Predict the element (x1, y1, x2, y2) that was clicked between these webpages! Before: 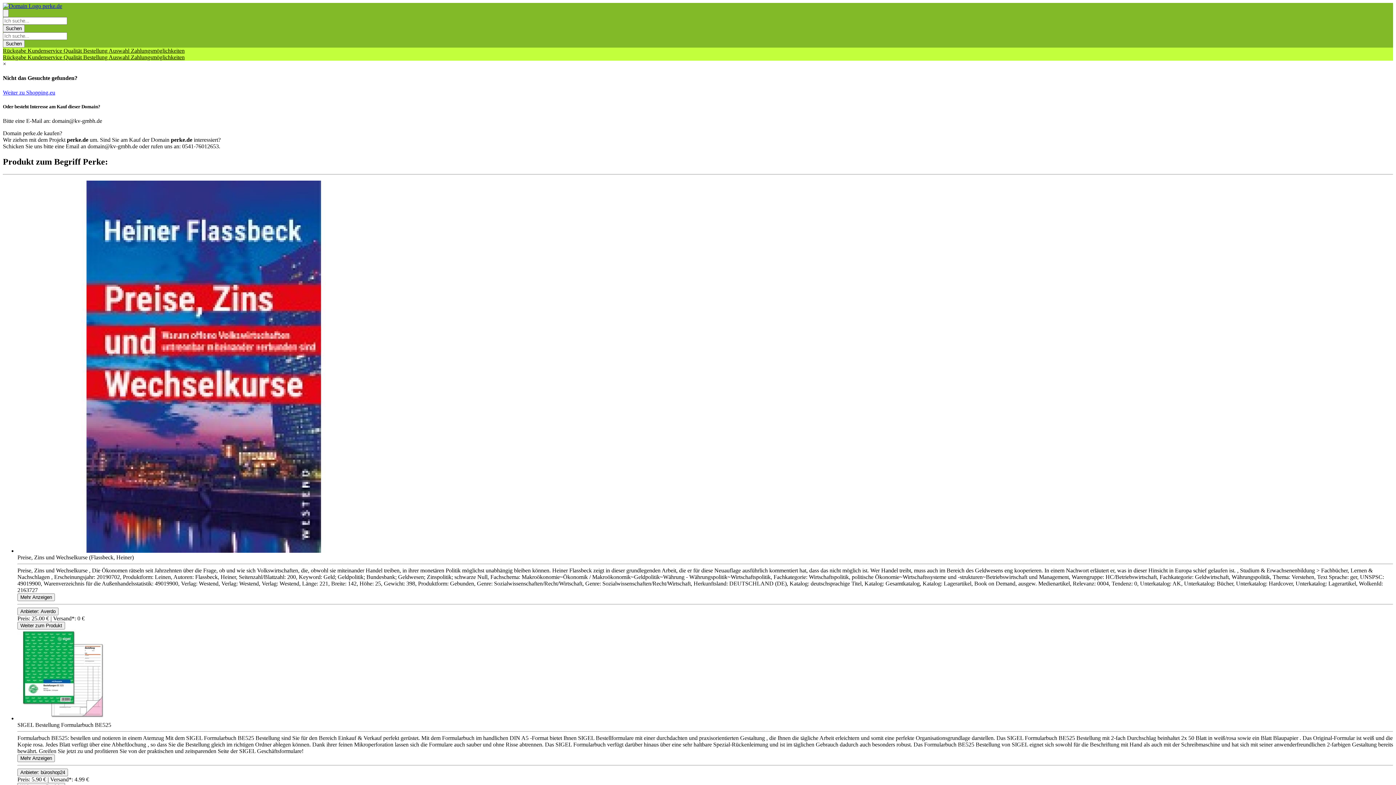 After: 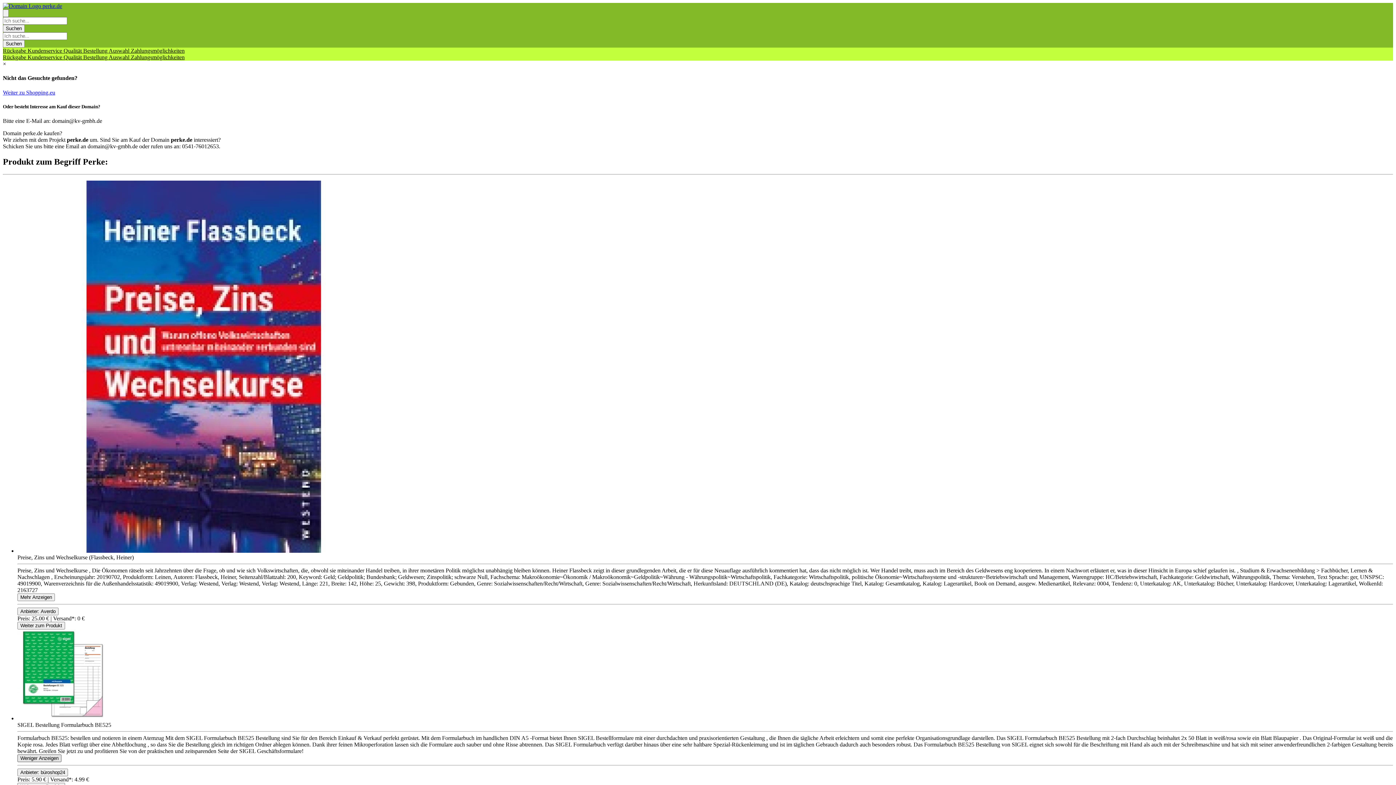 Action: bbox: (17, 754, 54, 762) label: Toggle Description